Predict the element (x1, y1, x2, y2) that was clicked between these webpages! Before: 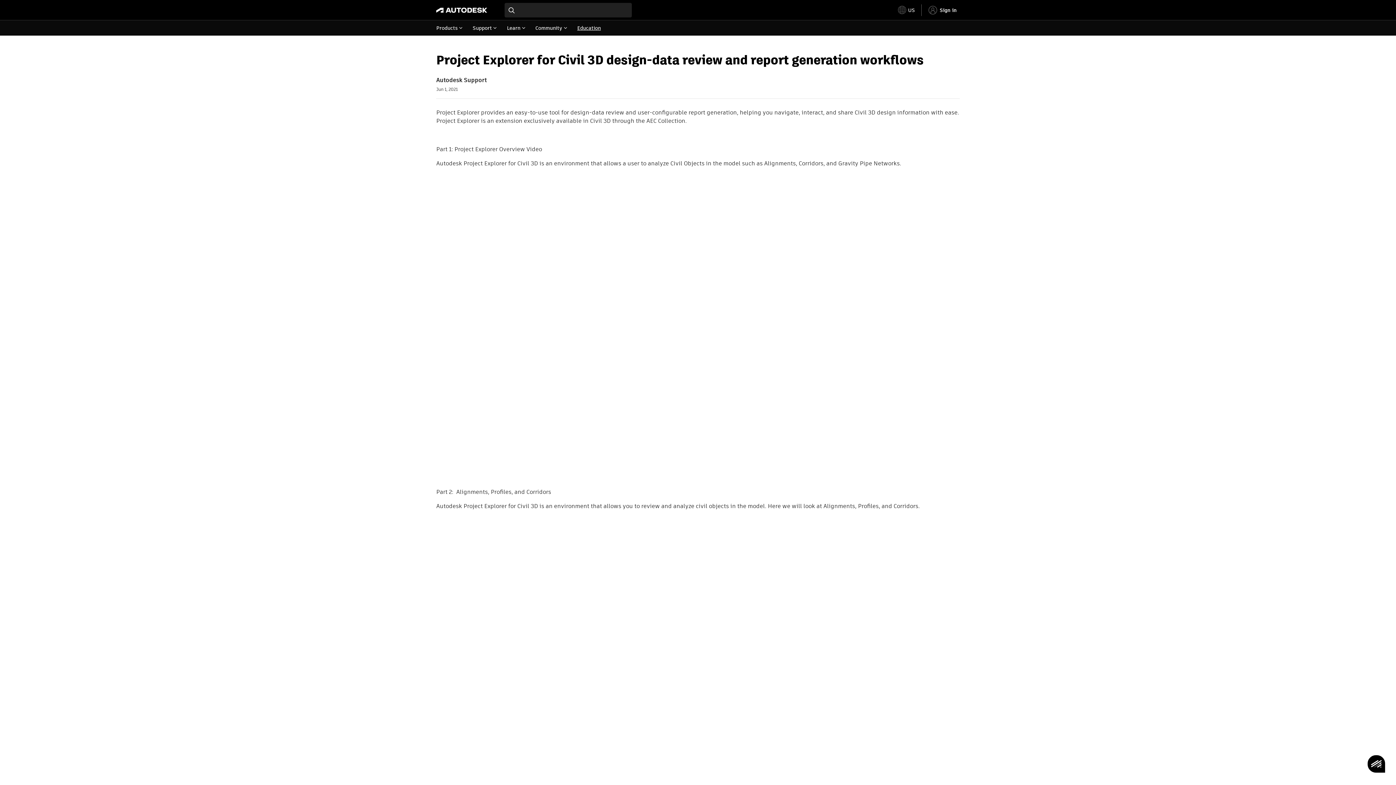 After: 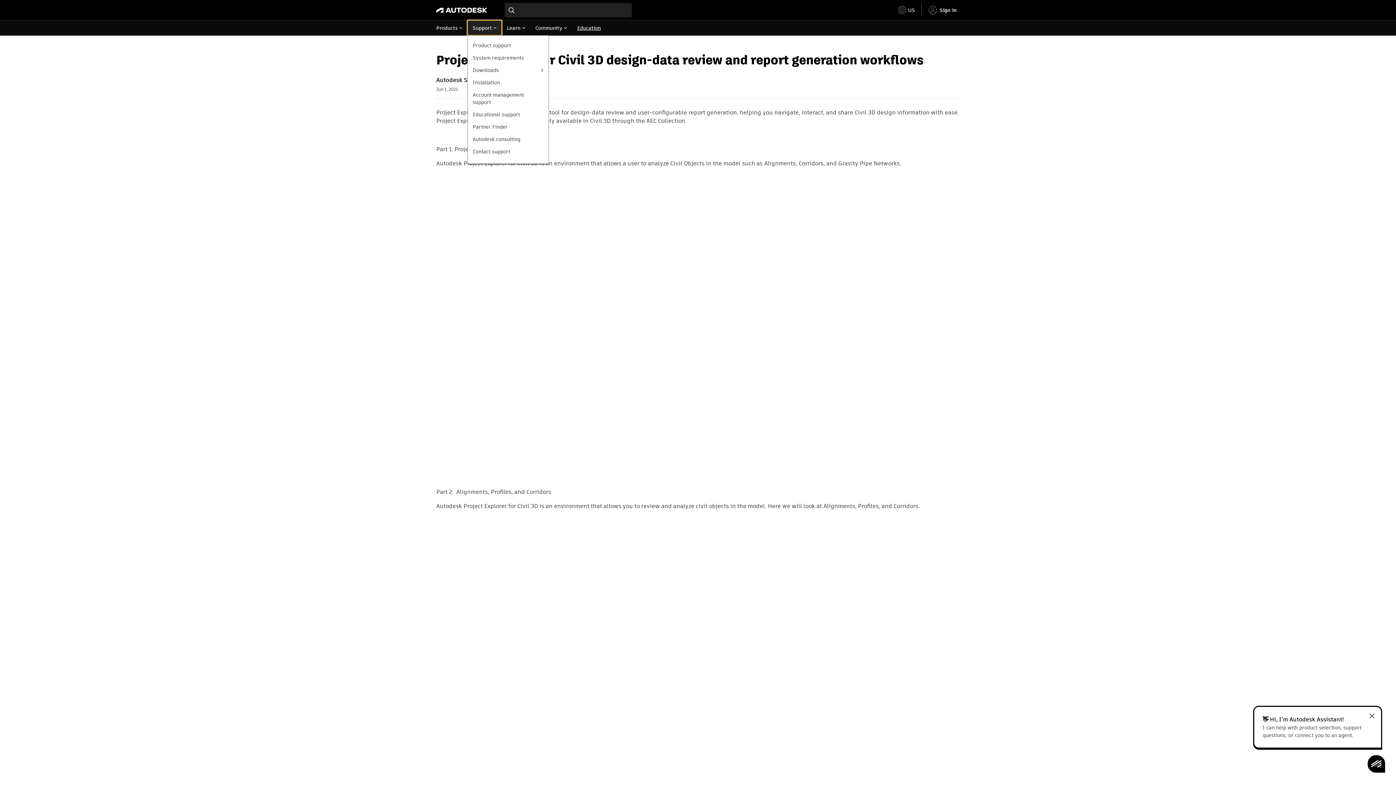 Action: bbox: (467, 20, 501, 35) label: Support